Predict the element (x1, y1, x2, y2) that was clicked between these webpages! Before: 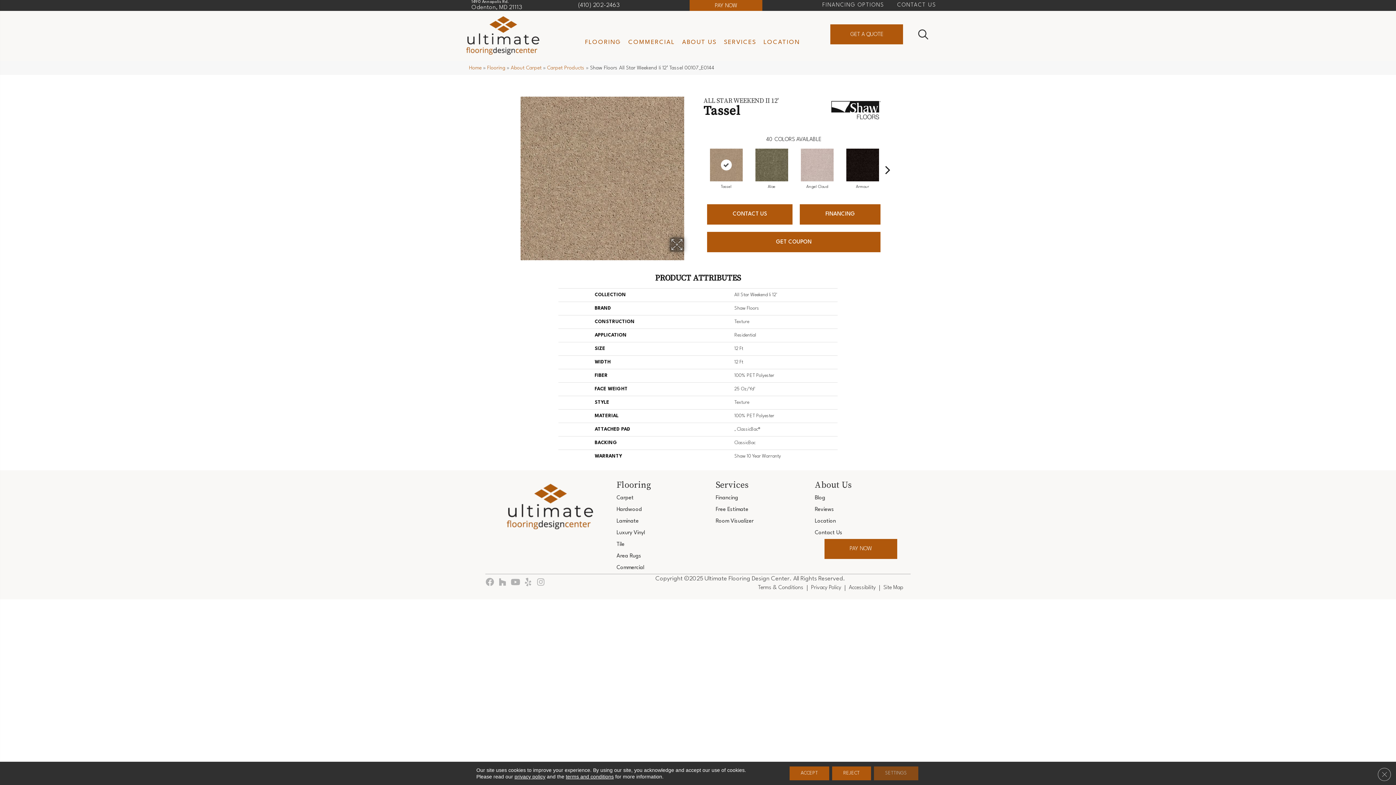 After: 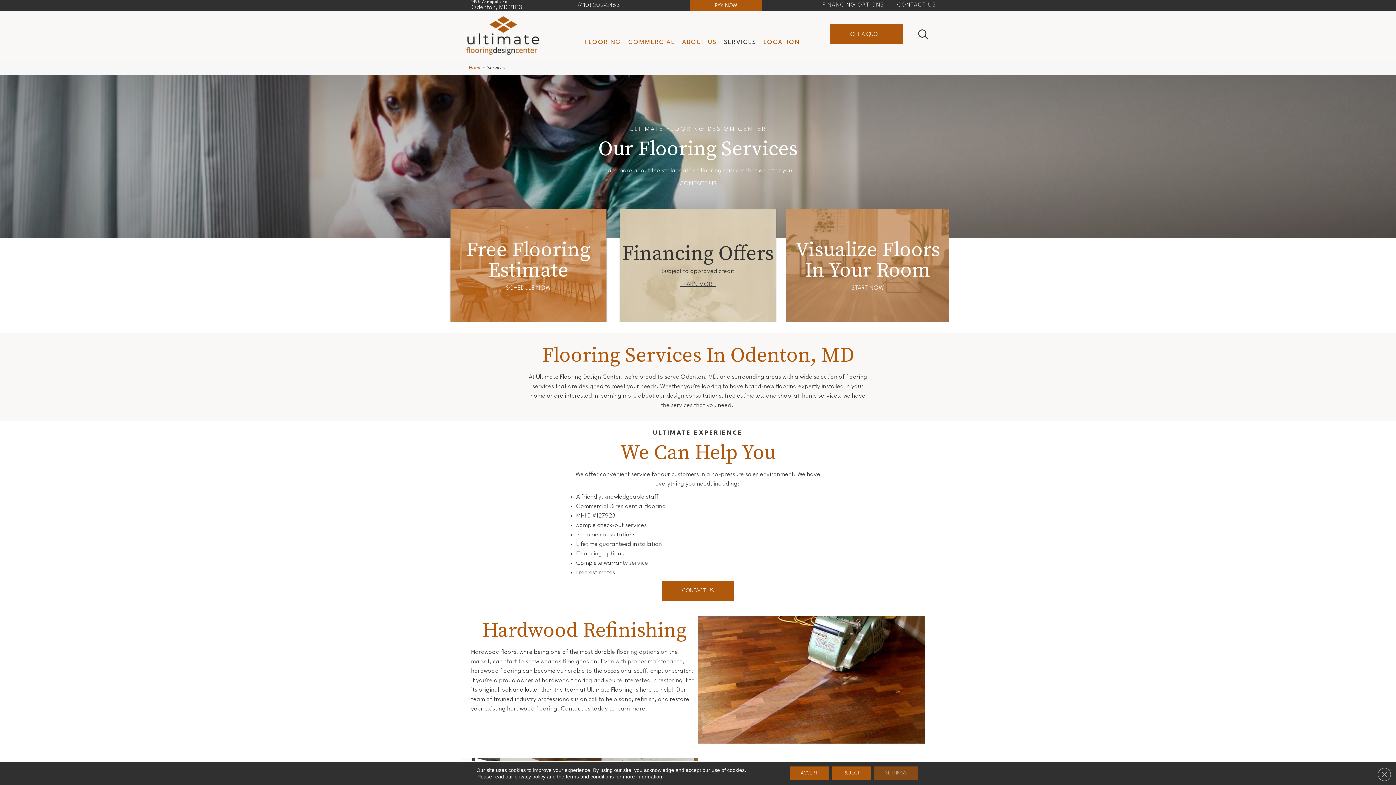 Action: bbox: (712, 477, 752, 492) label: Services